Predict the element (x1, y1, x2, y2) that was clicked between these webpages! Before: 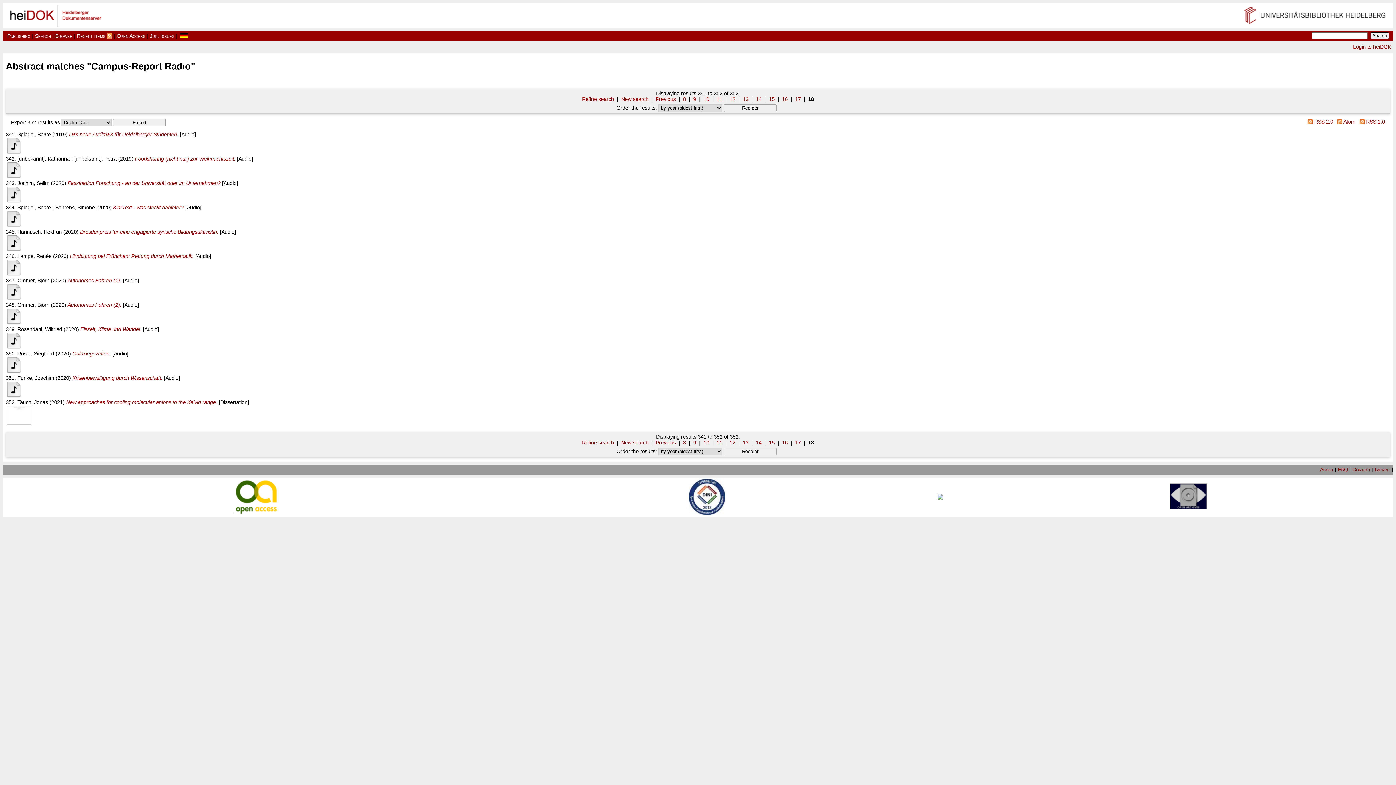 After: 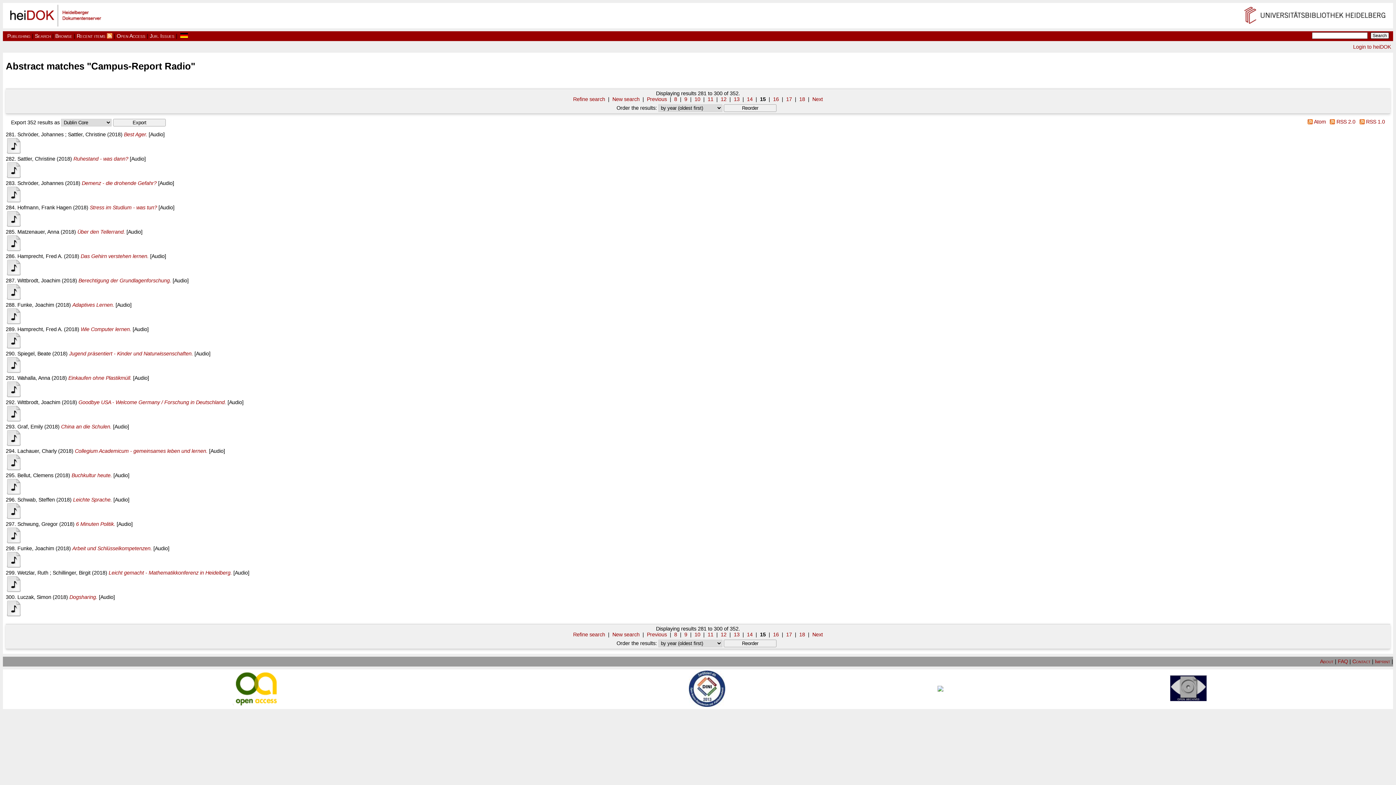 Action: label: 15 bbox: (769, 96, 774, 102)